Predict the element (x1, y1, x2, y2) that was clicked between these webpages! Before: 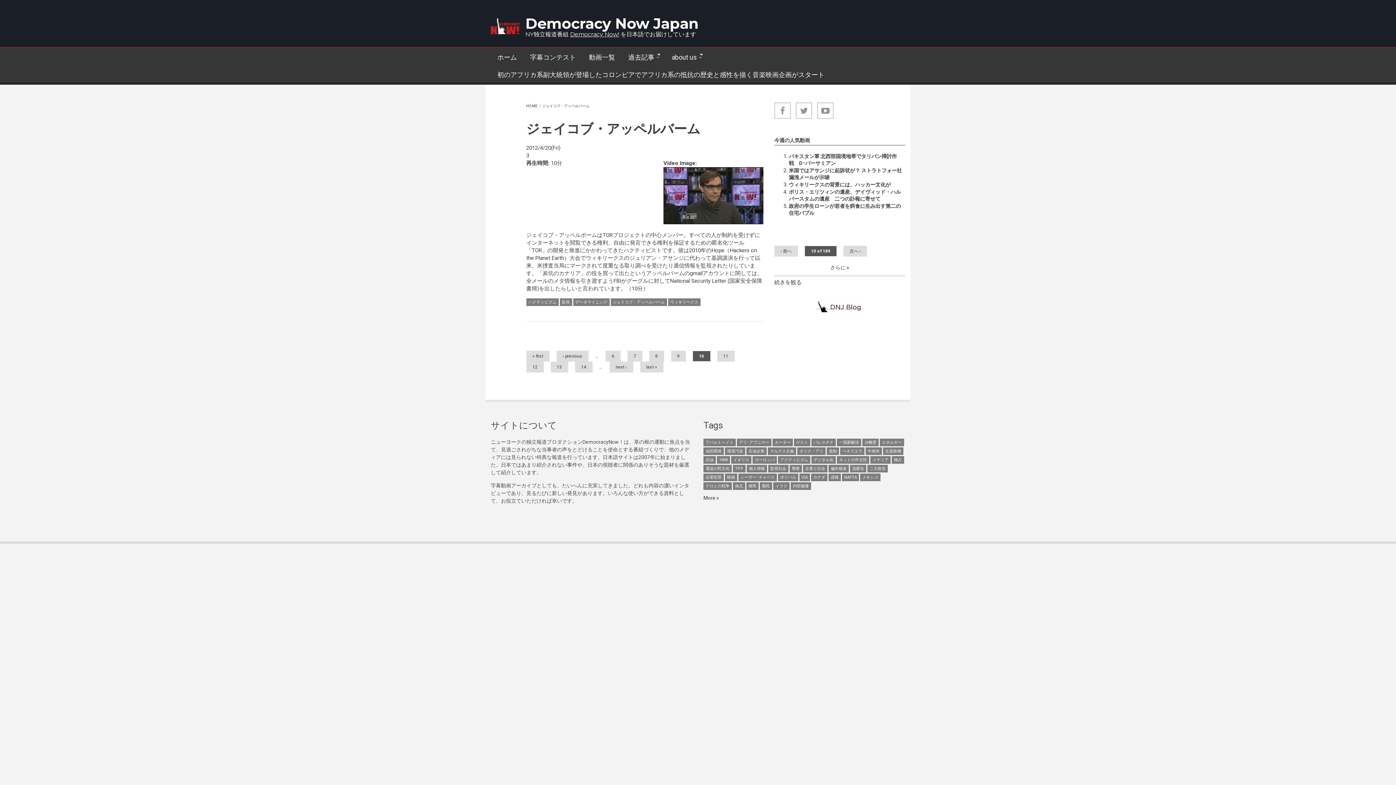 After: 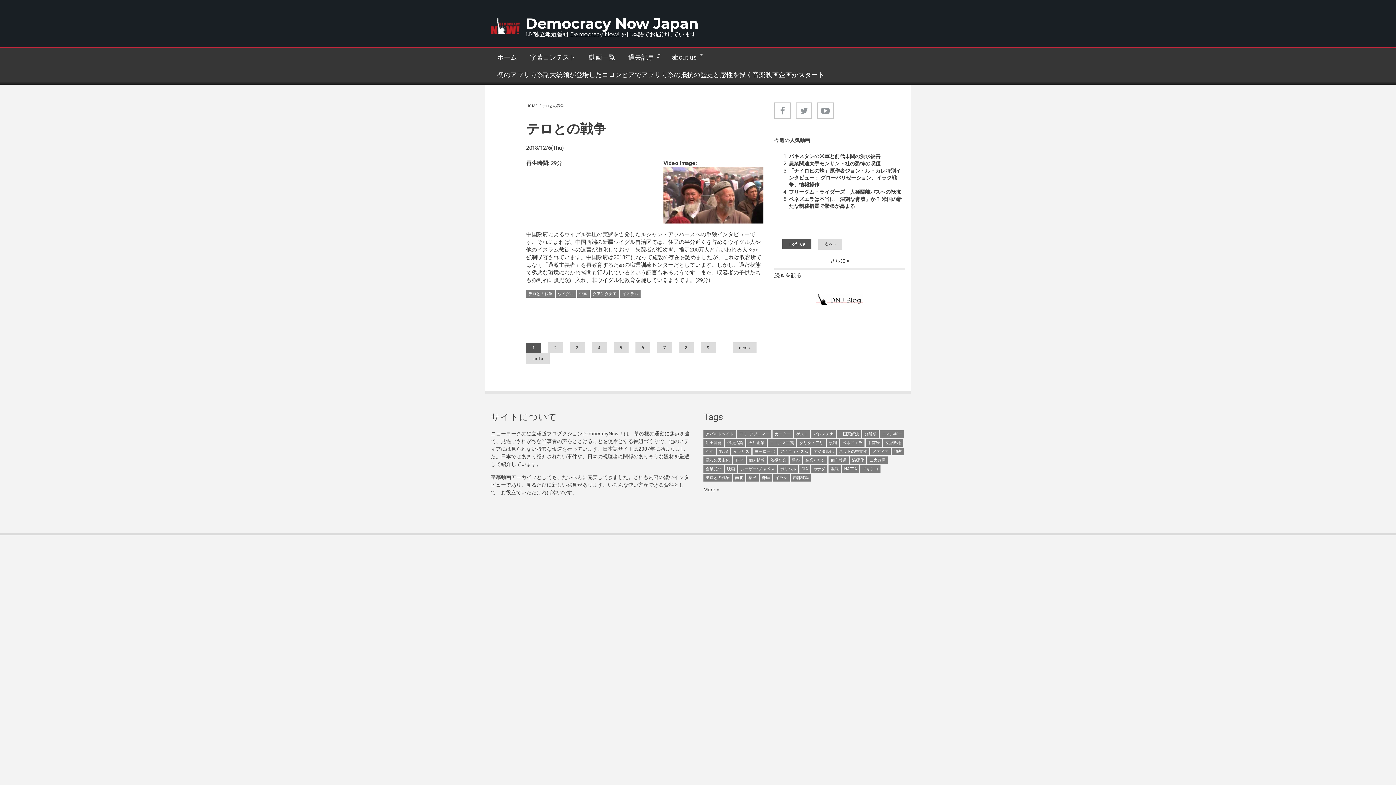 Action: bbox: (703, 482, 732, 490) label: テロとの戦争